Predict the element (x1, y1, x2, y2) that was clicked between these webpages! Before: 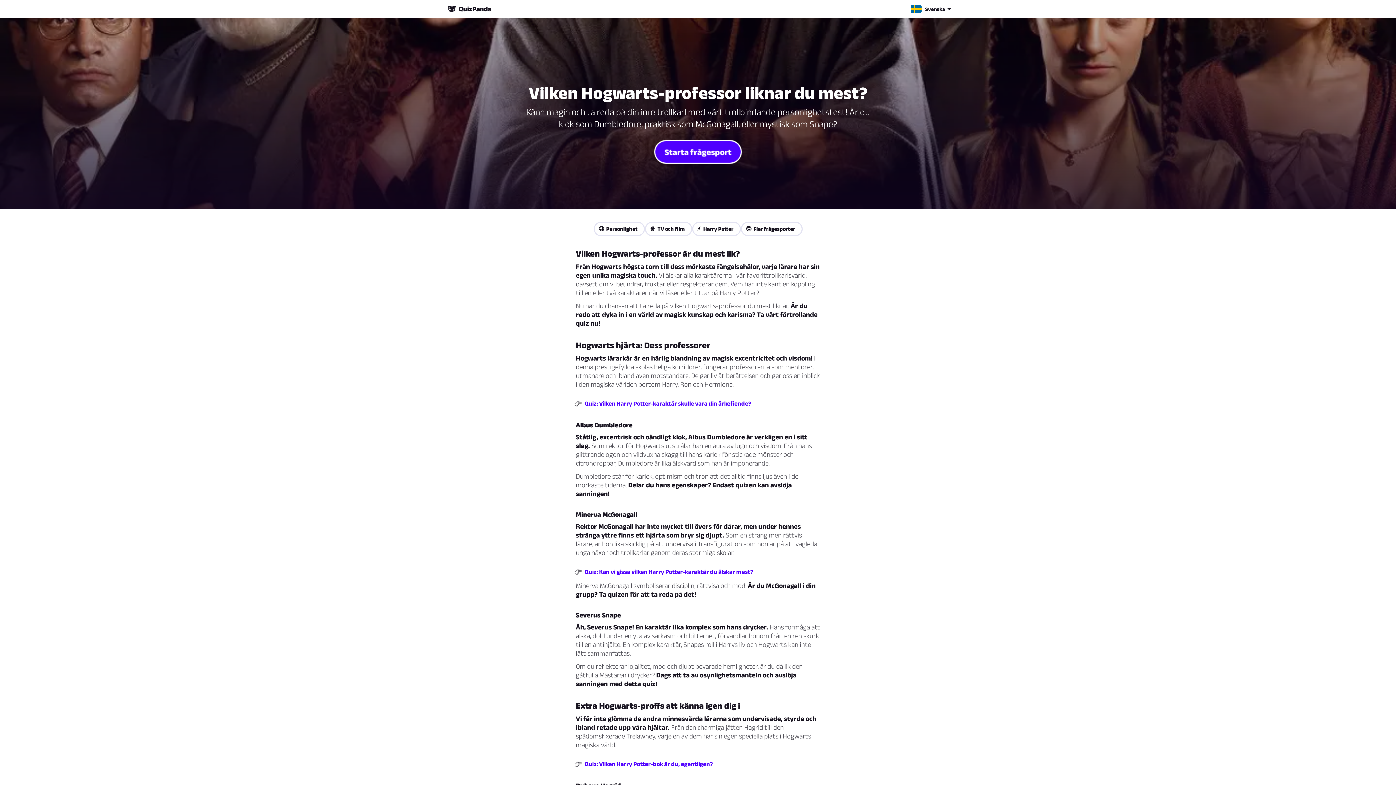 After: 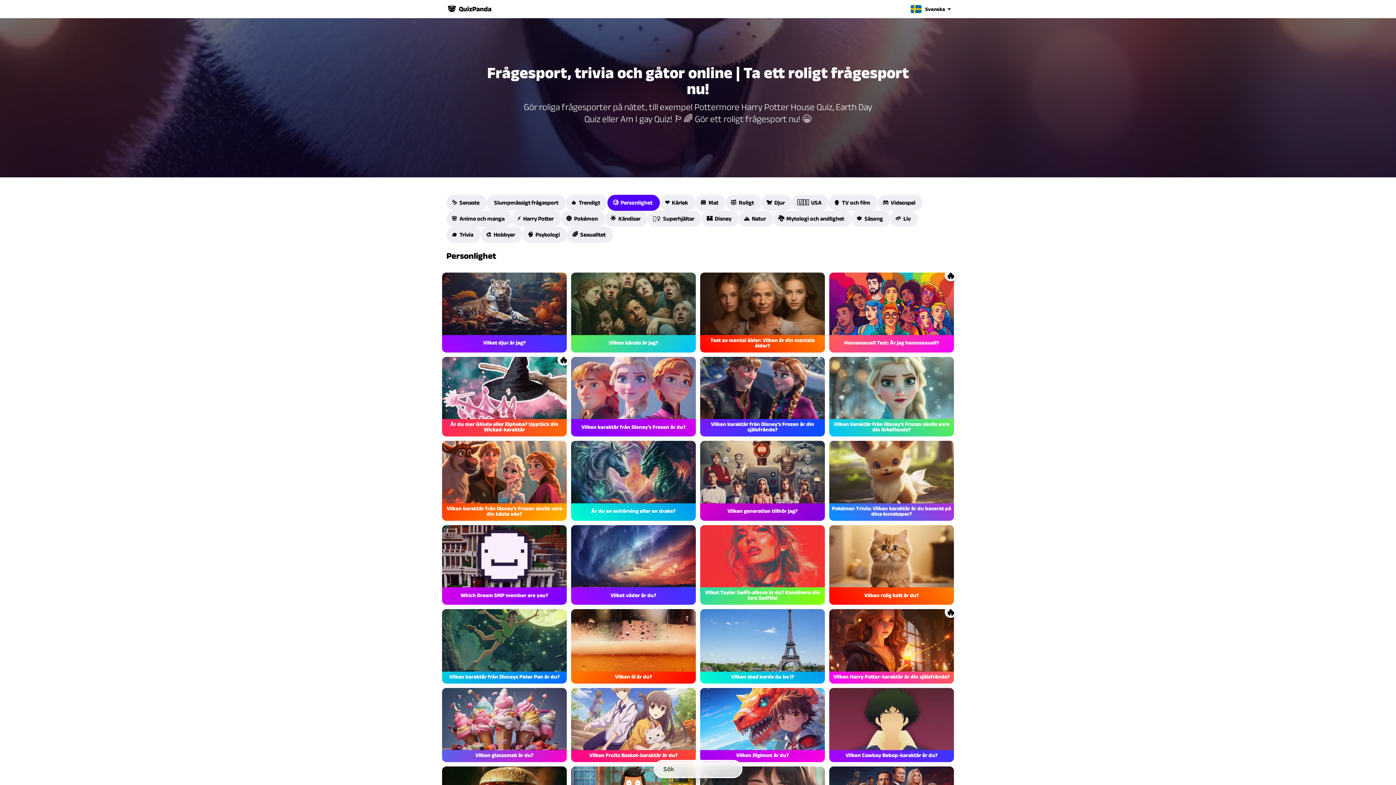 Action: label: 🧐  Personlighet bbox: (593, 221, 644, 236)